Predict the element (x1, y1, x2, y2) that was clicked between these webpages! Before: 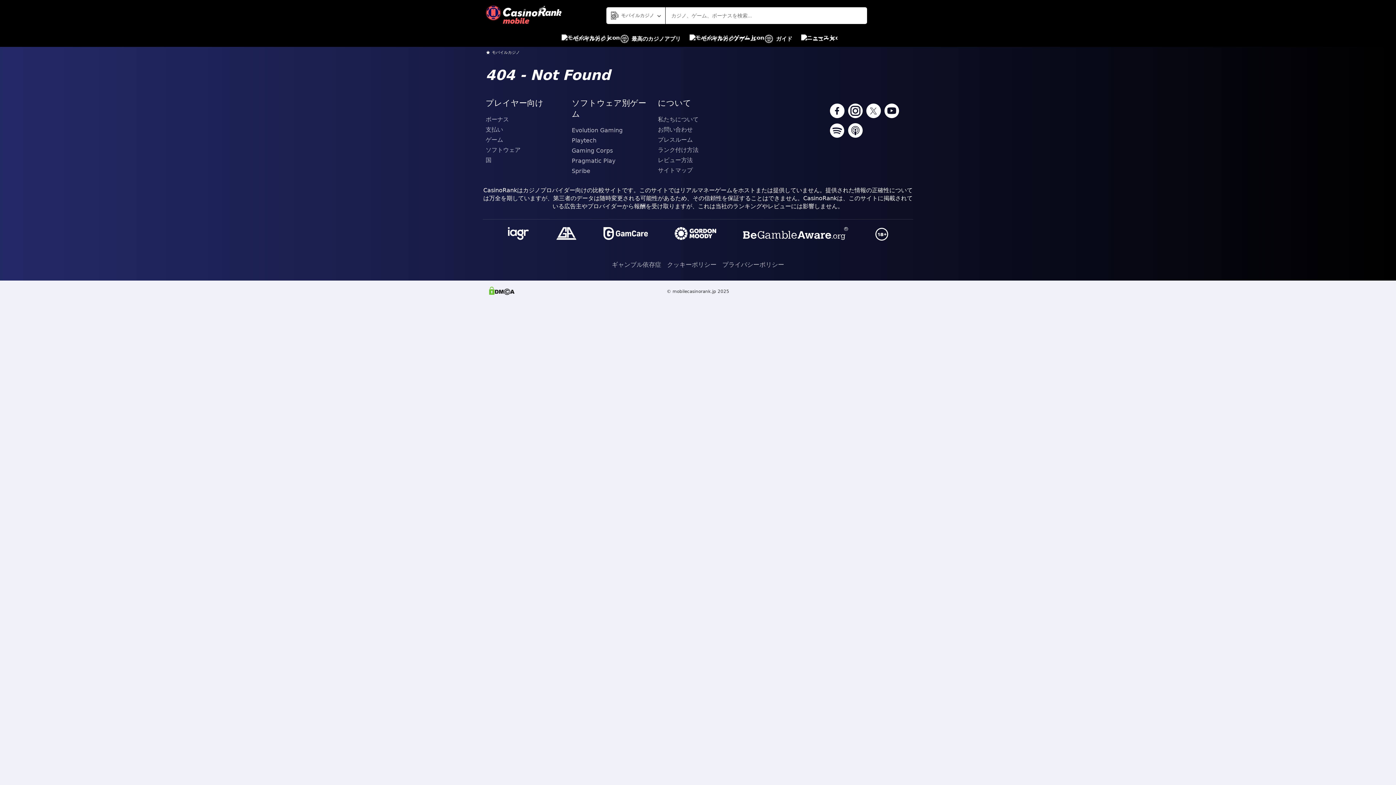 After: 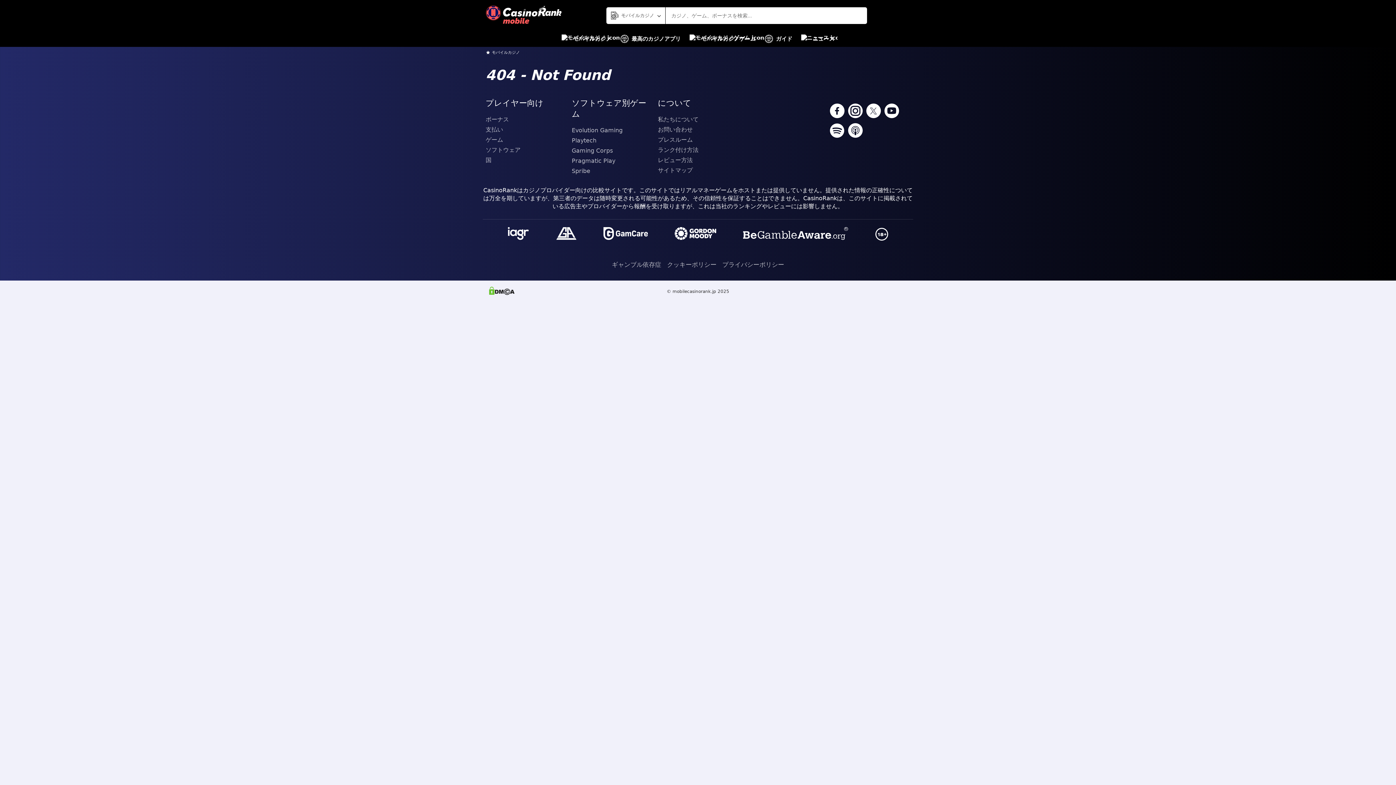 Action: bbox: (554, 225, 578, 243)